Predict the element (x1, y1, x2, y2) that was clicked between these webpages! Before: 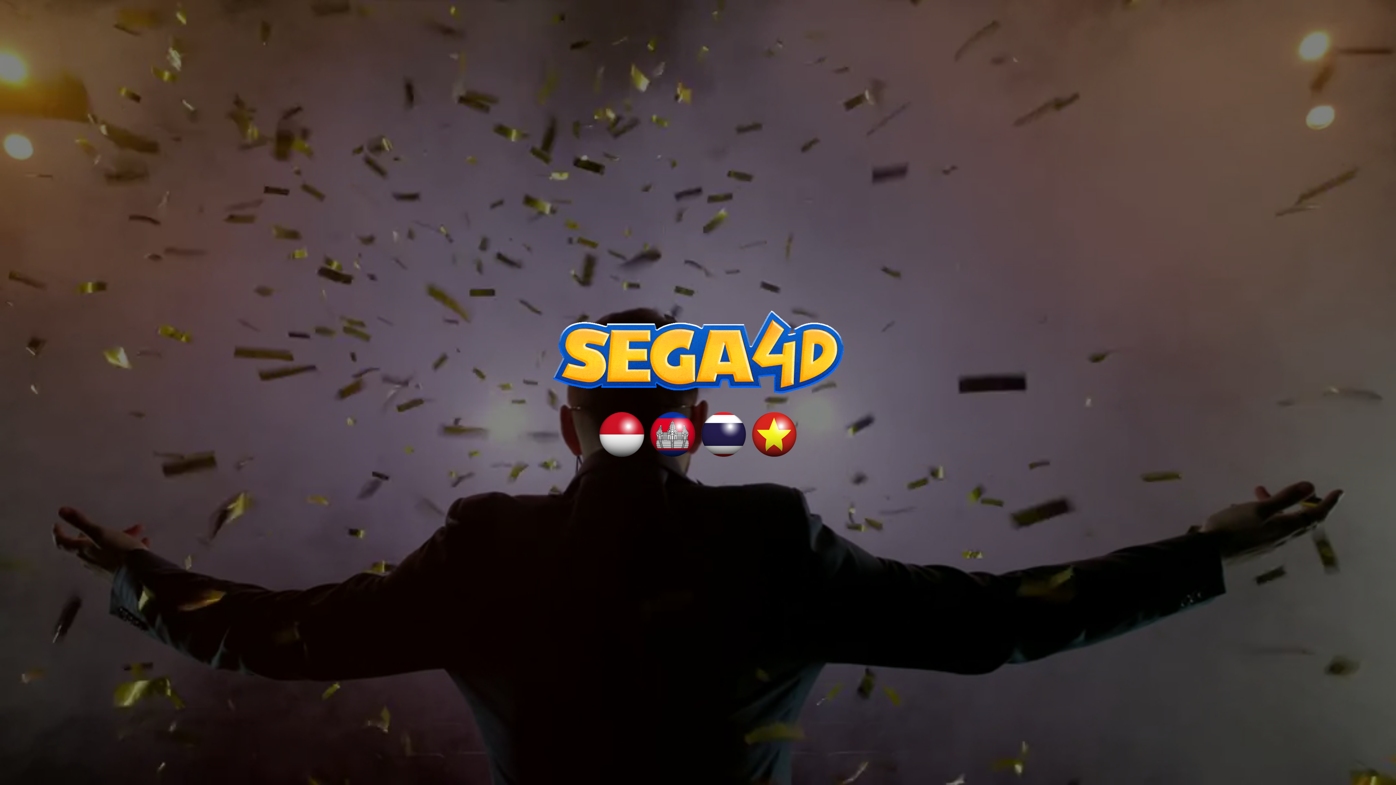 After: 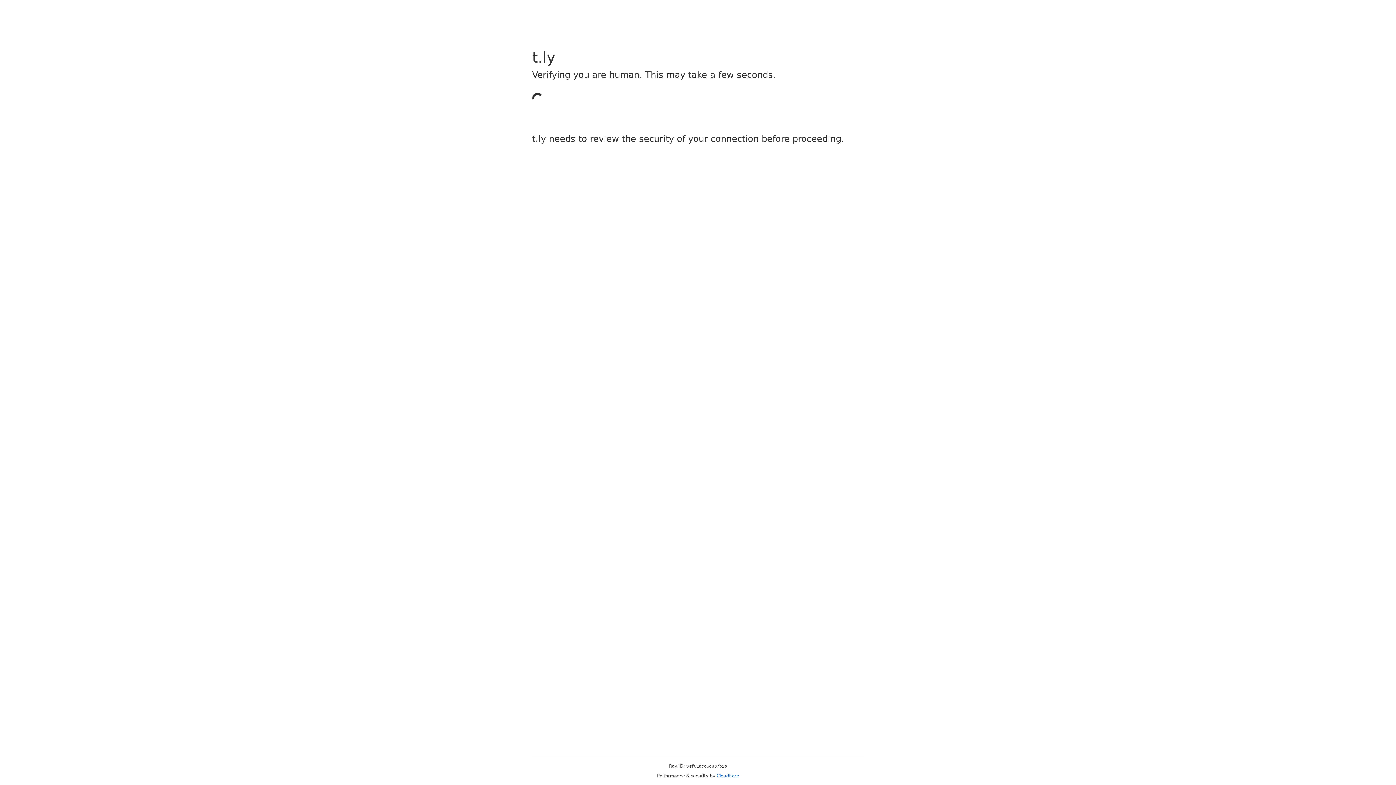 Action: bbox: (649, 429, 696, 438)